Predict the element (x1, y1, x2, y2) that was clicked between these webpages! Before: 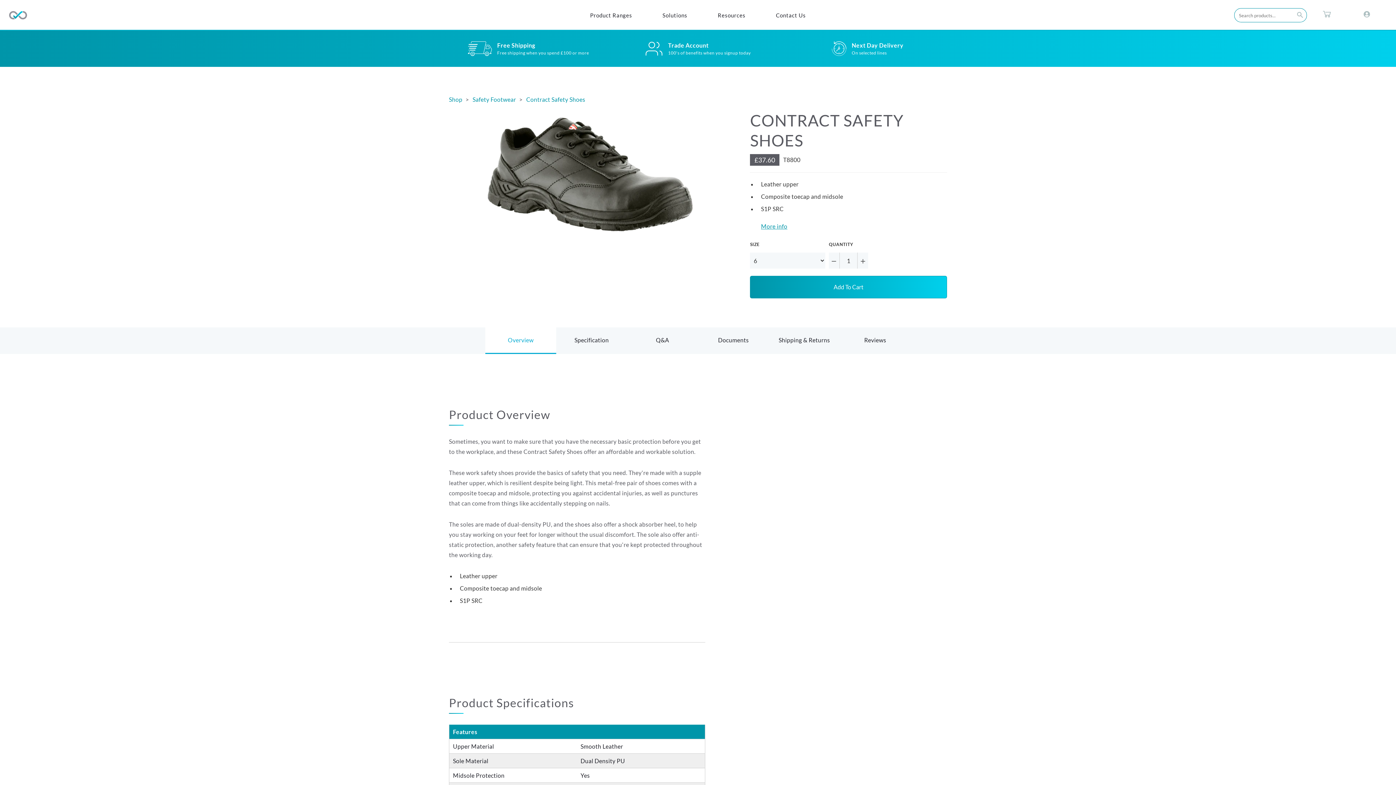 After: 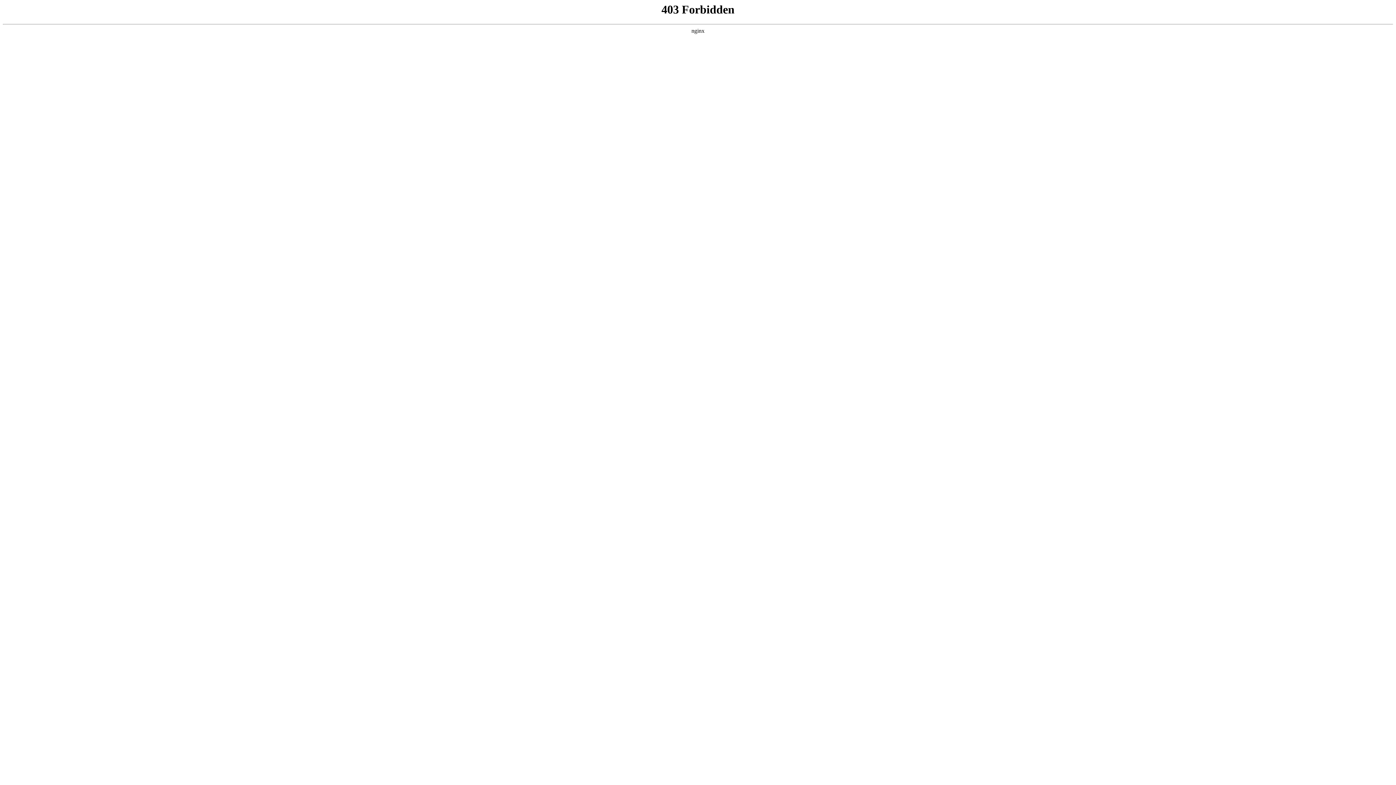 Action: bbox: (9, 10, 215, 19)